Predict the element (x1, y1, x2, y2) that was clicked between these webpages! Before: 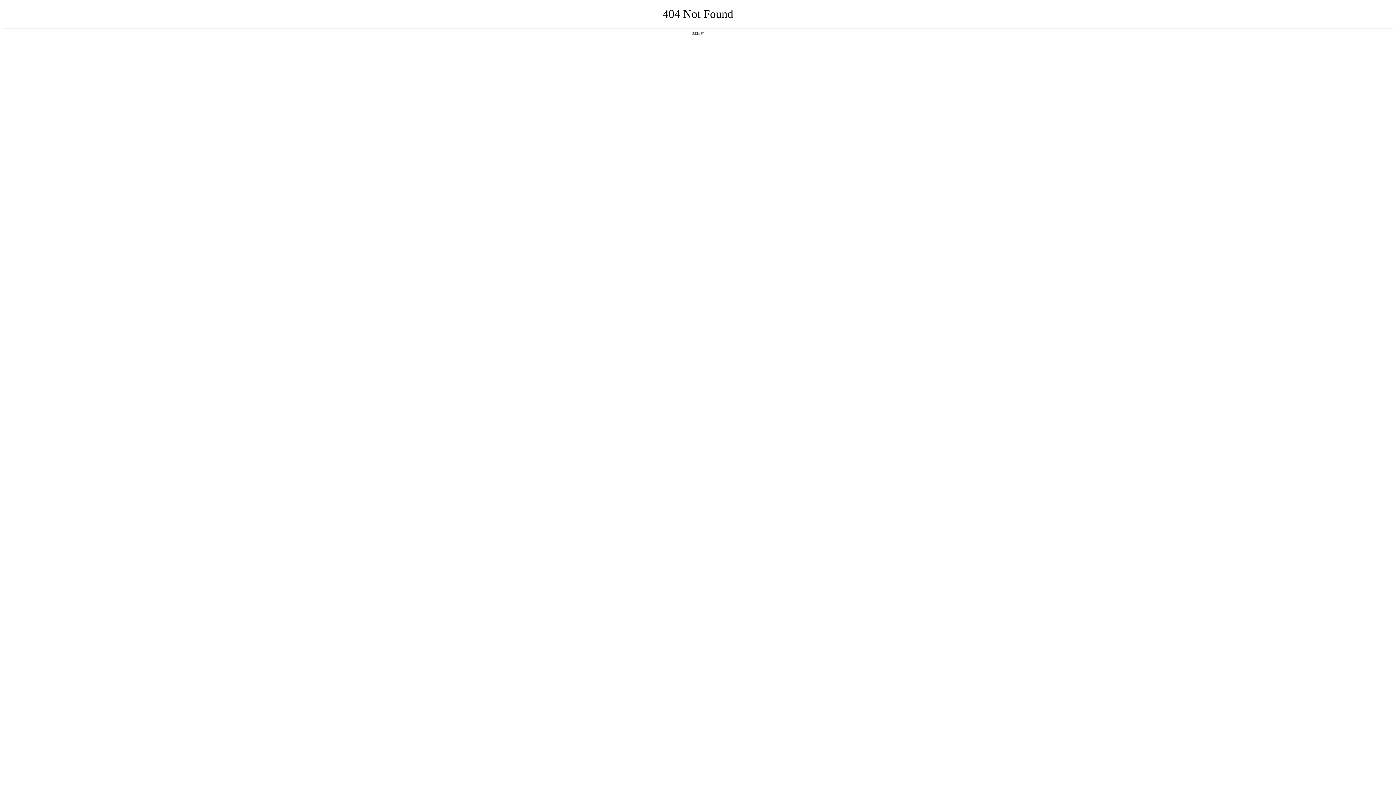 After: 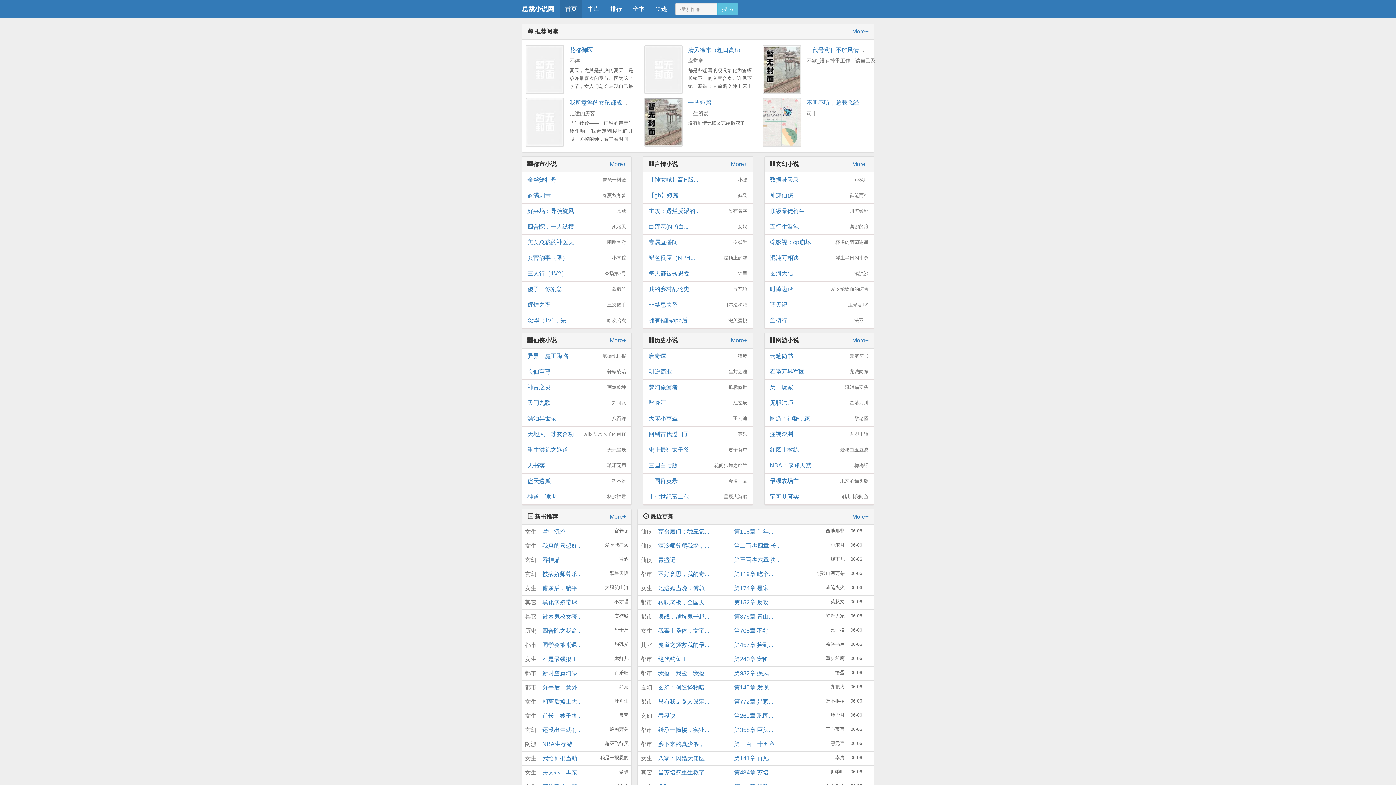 Action: bbox: (692, 31, 704, 35) label: 返回首页